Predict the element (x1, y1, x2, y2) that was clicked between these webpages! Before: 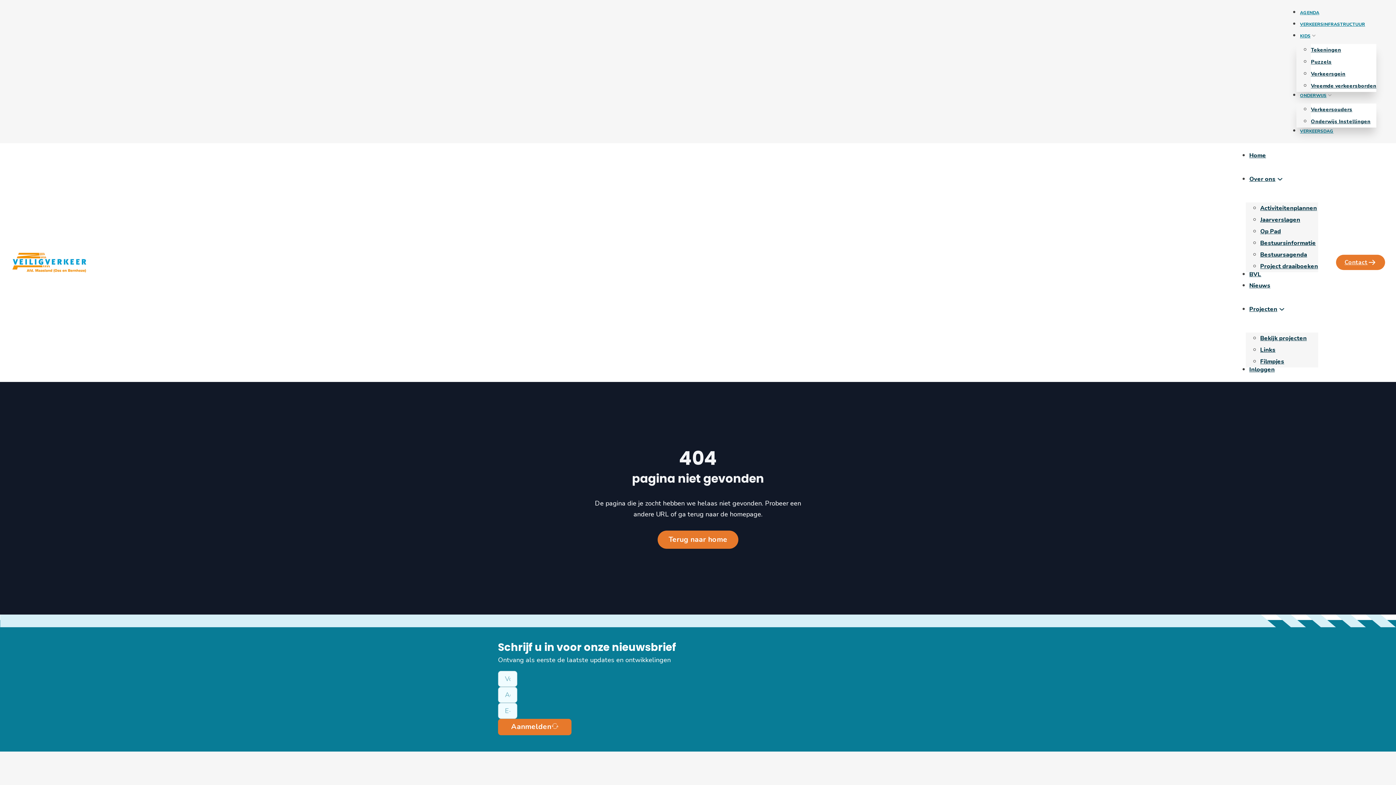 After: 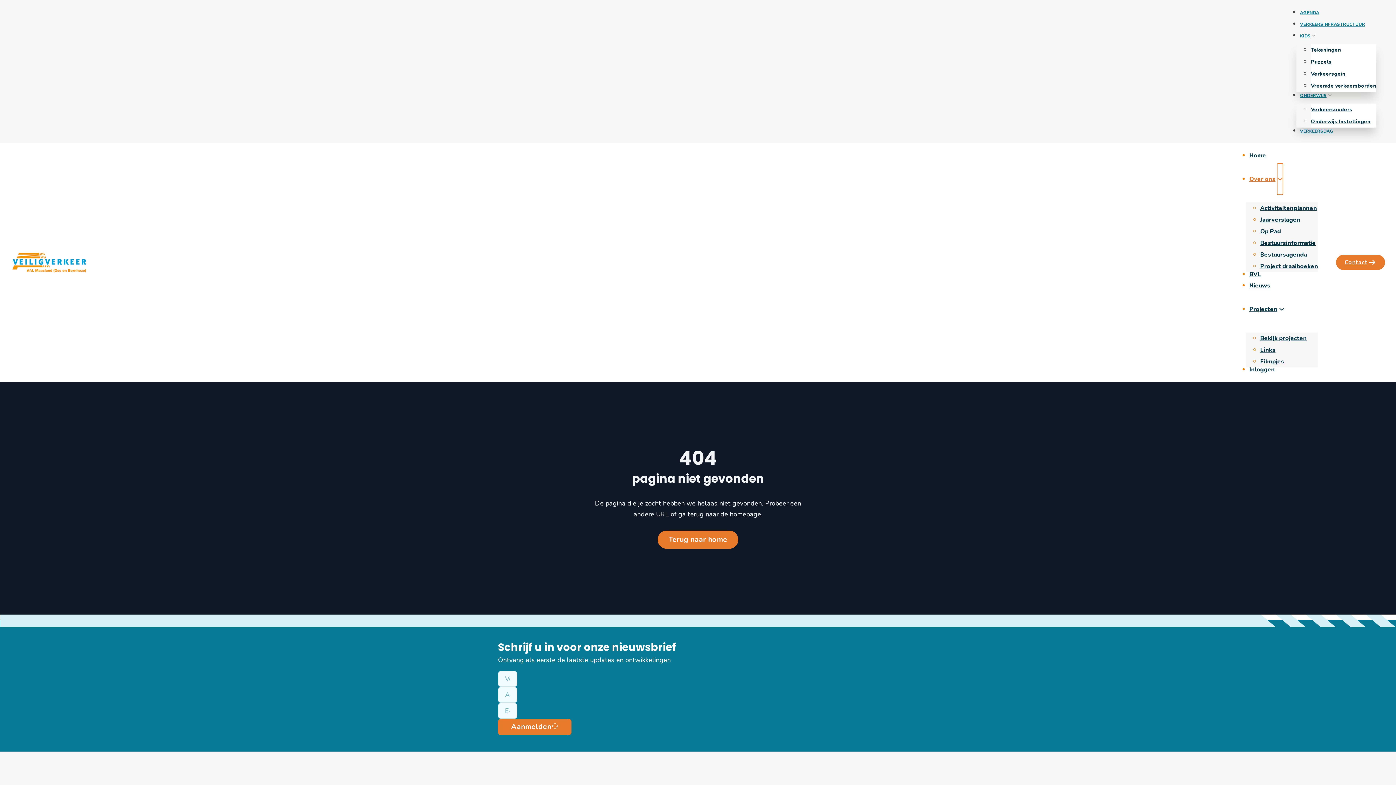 Action: label: Over ons Sub menu bbox: (1277, 163, 1283, 194)